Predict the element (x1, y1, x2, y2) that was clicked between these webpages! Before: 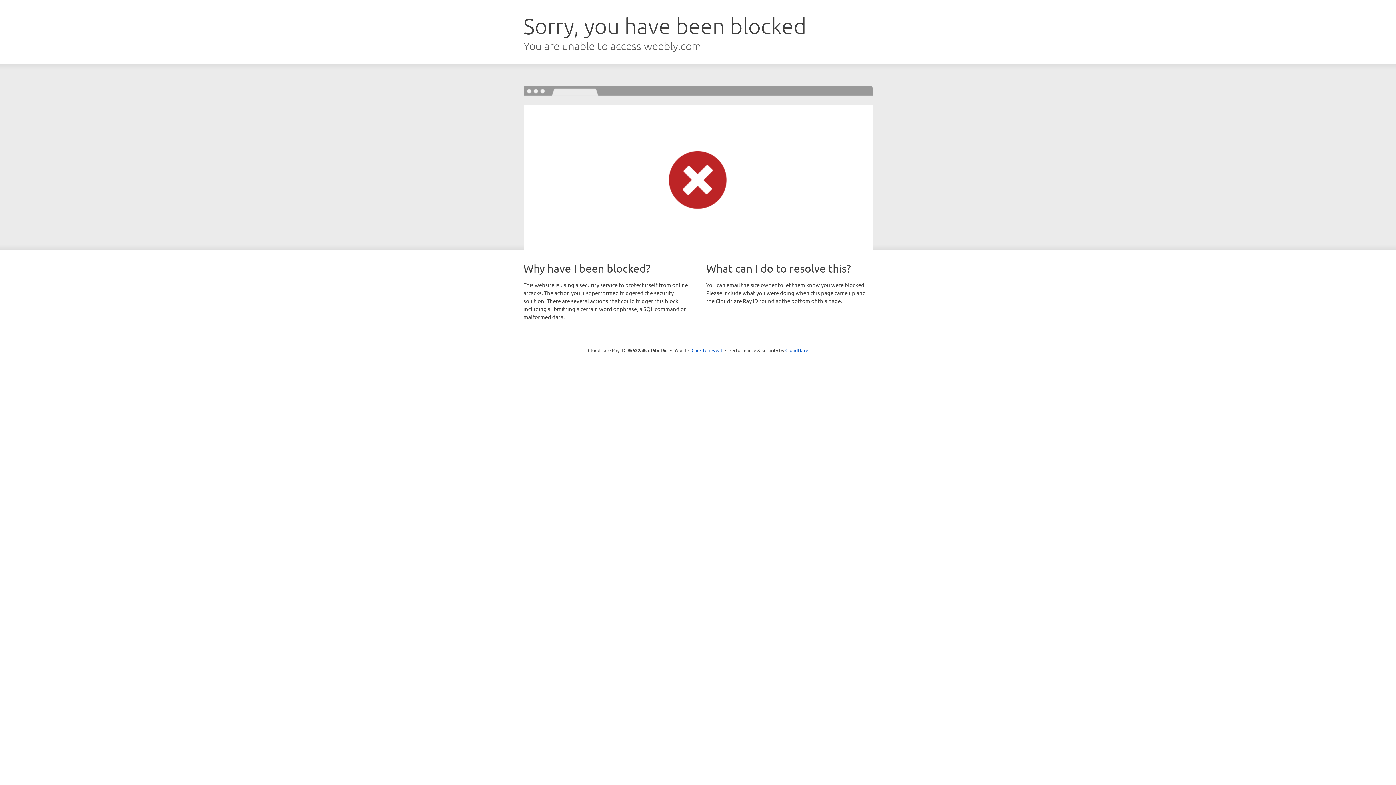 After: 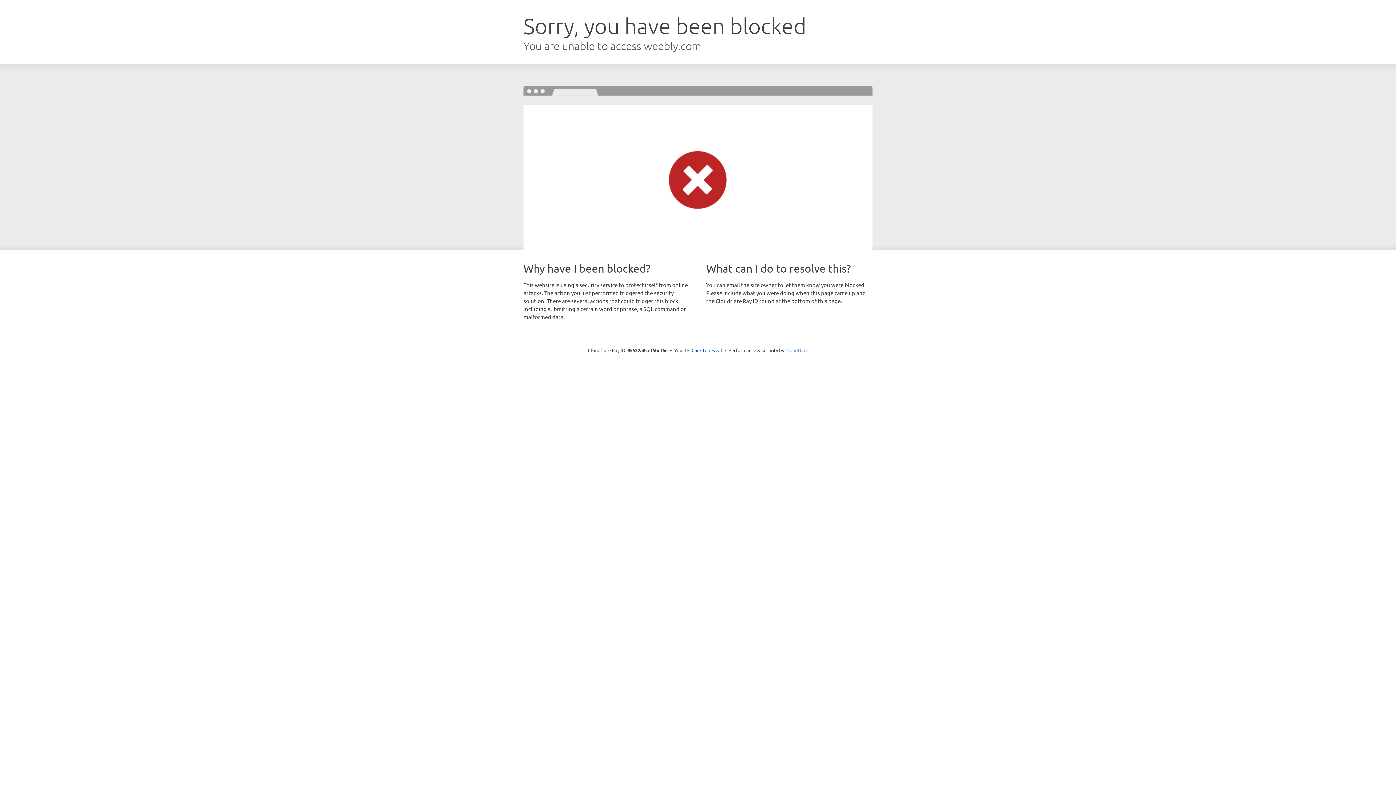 Action: label: Cloudflare bbox: (785, 347, 808, 353)